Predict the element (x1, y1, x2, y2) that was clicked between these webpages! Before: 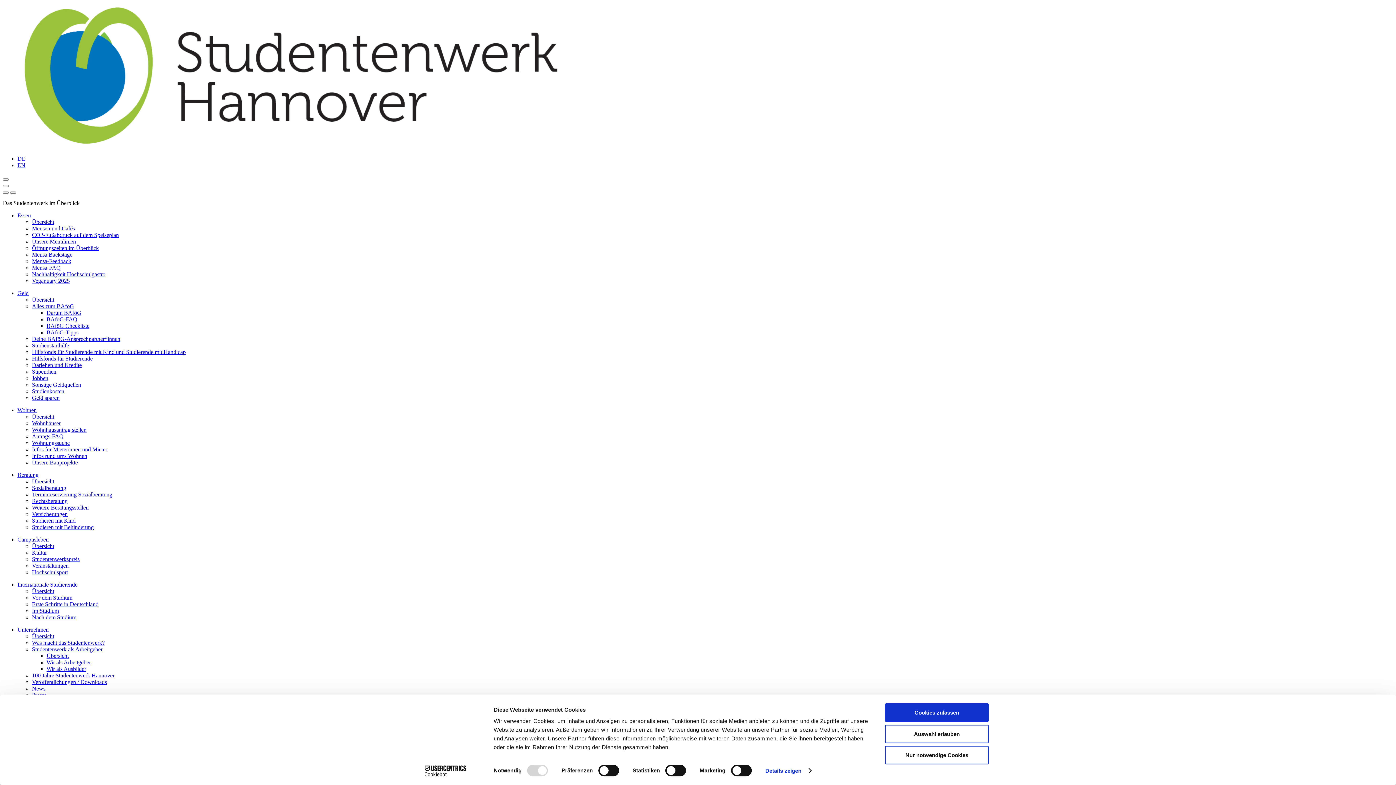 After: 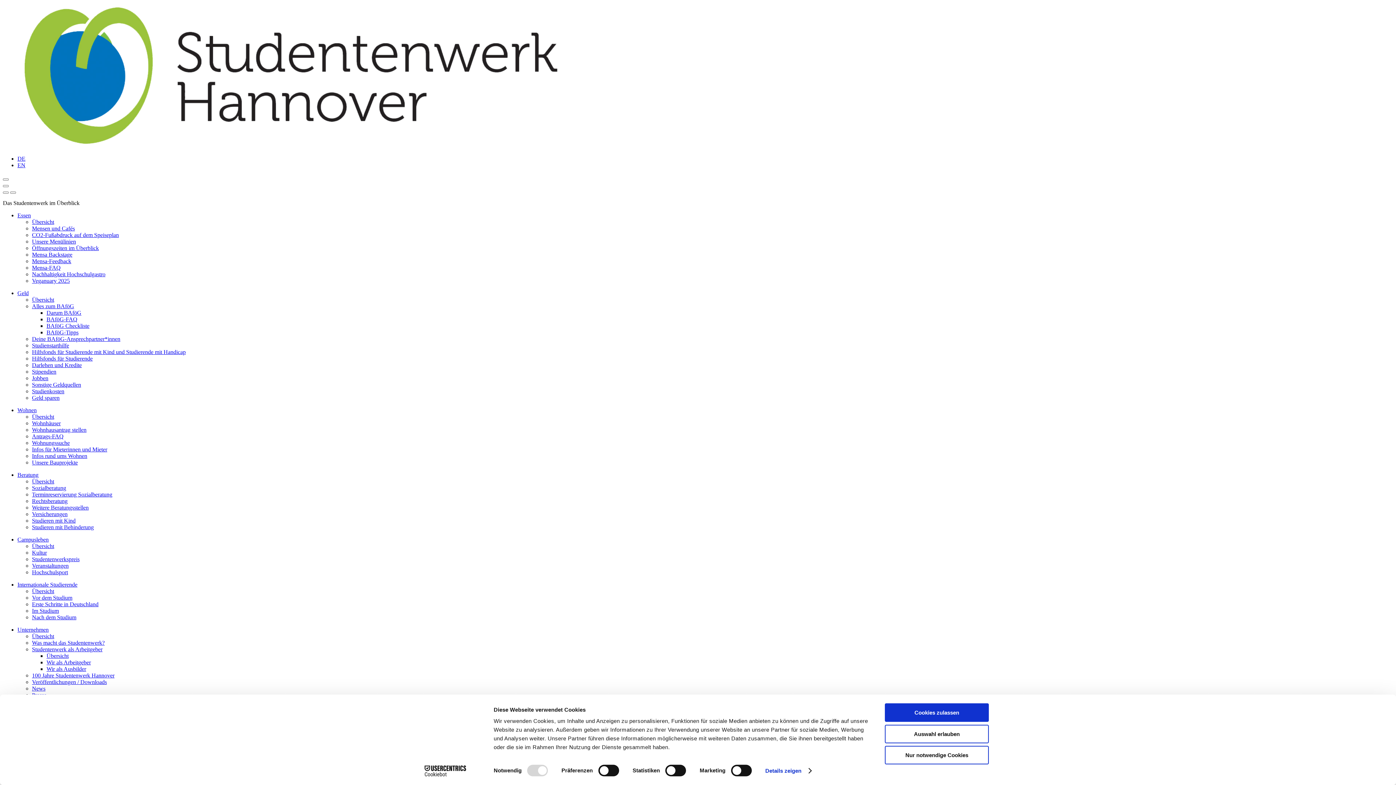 Action: label: Erste Schritte in Deutschland bbox: (32, 601, 98, 607)